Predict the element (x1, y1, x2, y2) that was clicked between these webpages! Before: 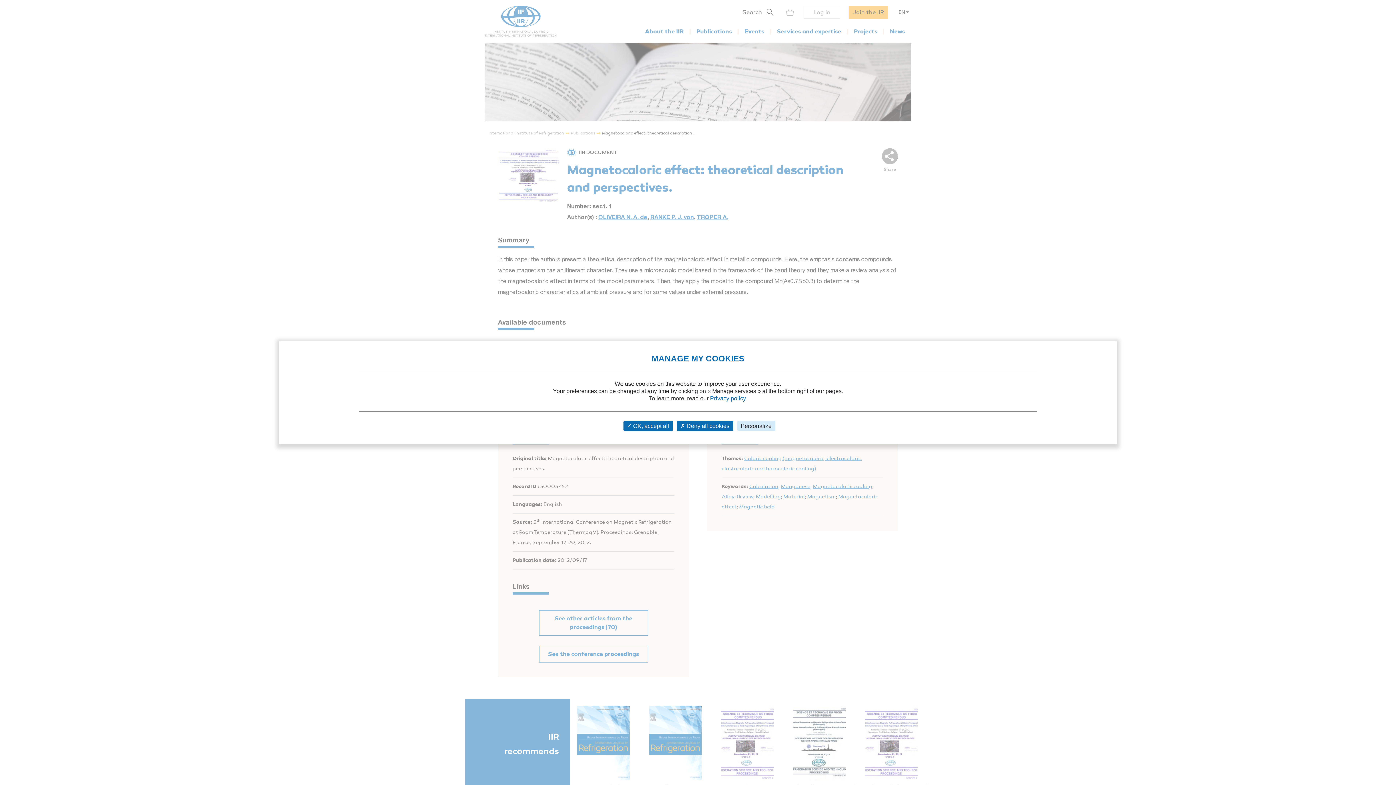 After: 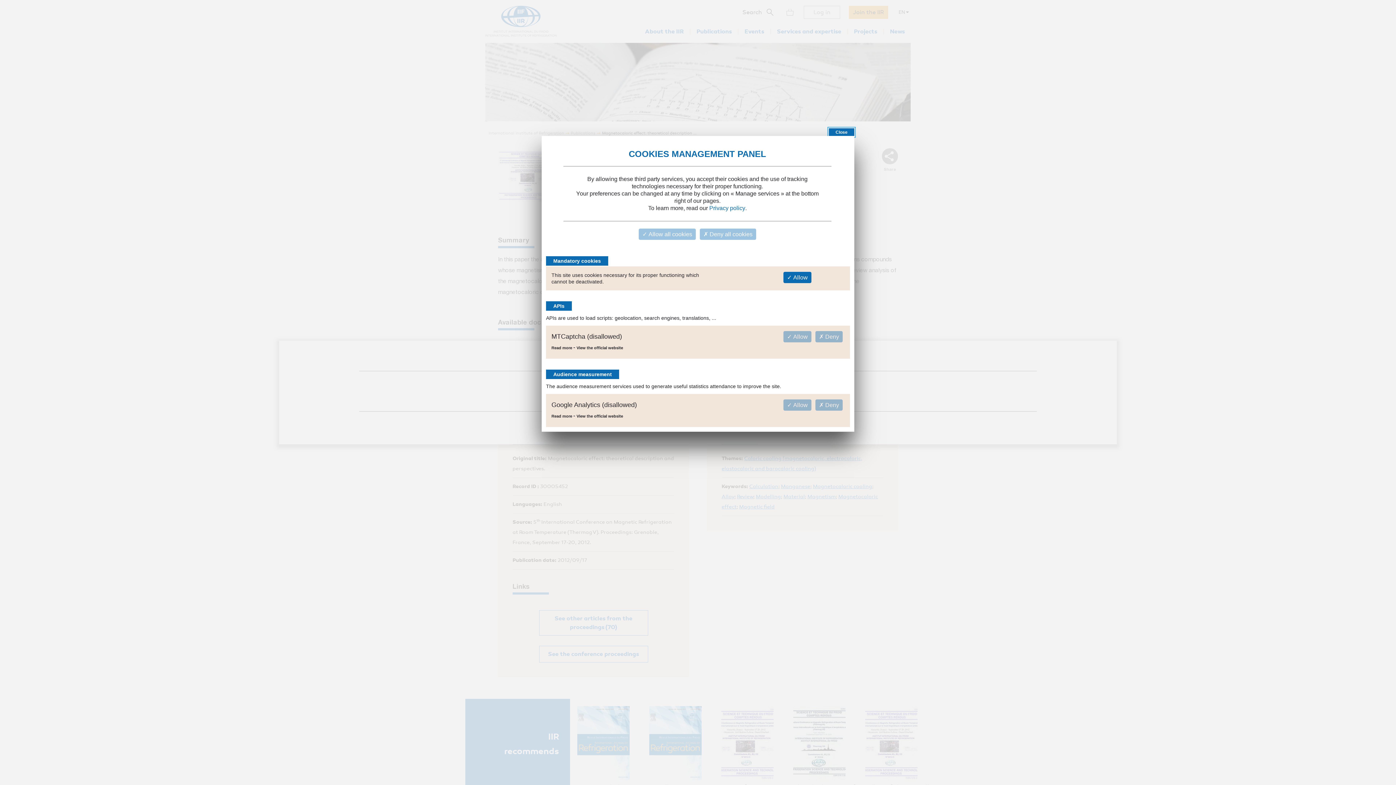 Action: label: Personalize bbox: (737, 420, 775, 431)